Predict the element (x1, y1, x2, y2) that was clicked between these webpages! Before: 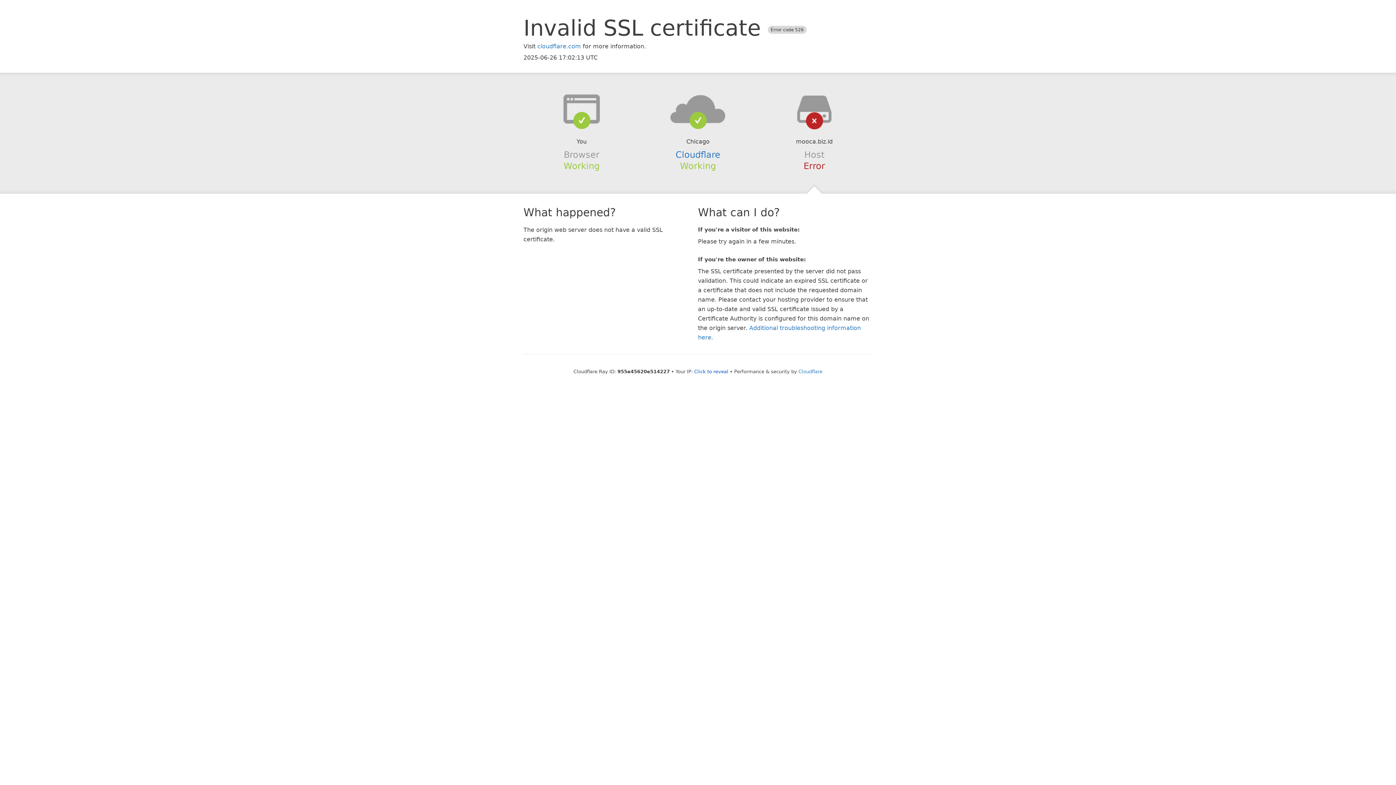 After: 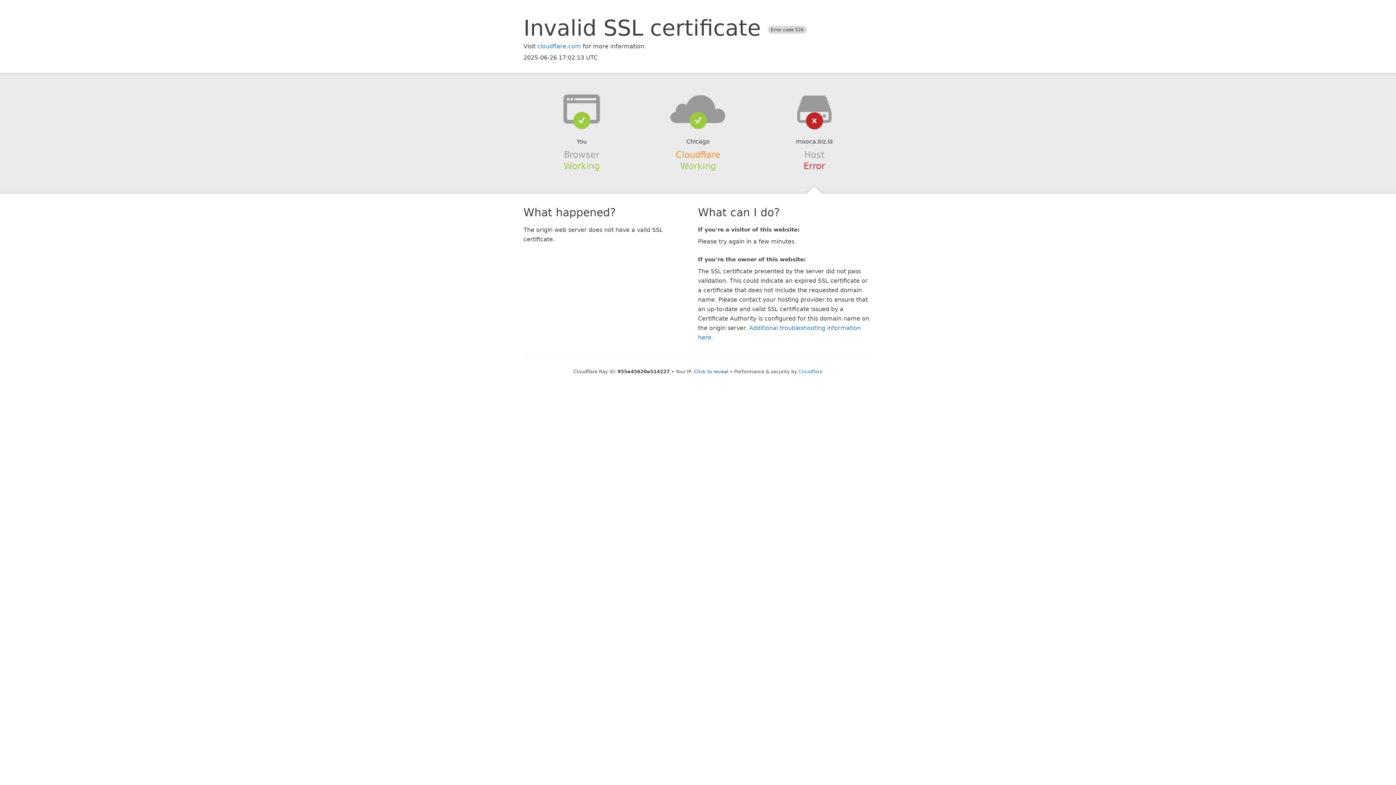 Action: bbox: (675, 149, 720, 159) label: Cloudflare